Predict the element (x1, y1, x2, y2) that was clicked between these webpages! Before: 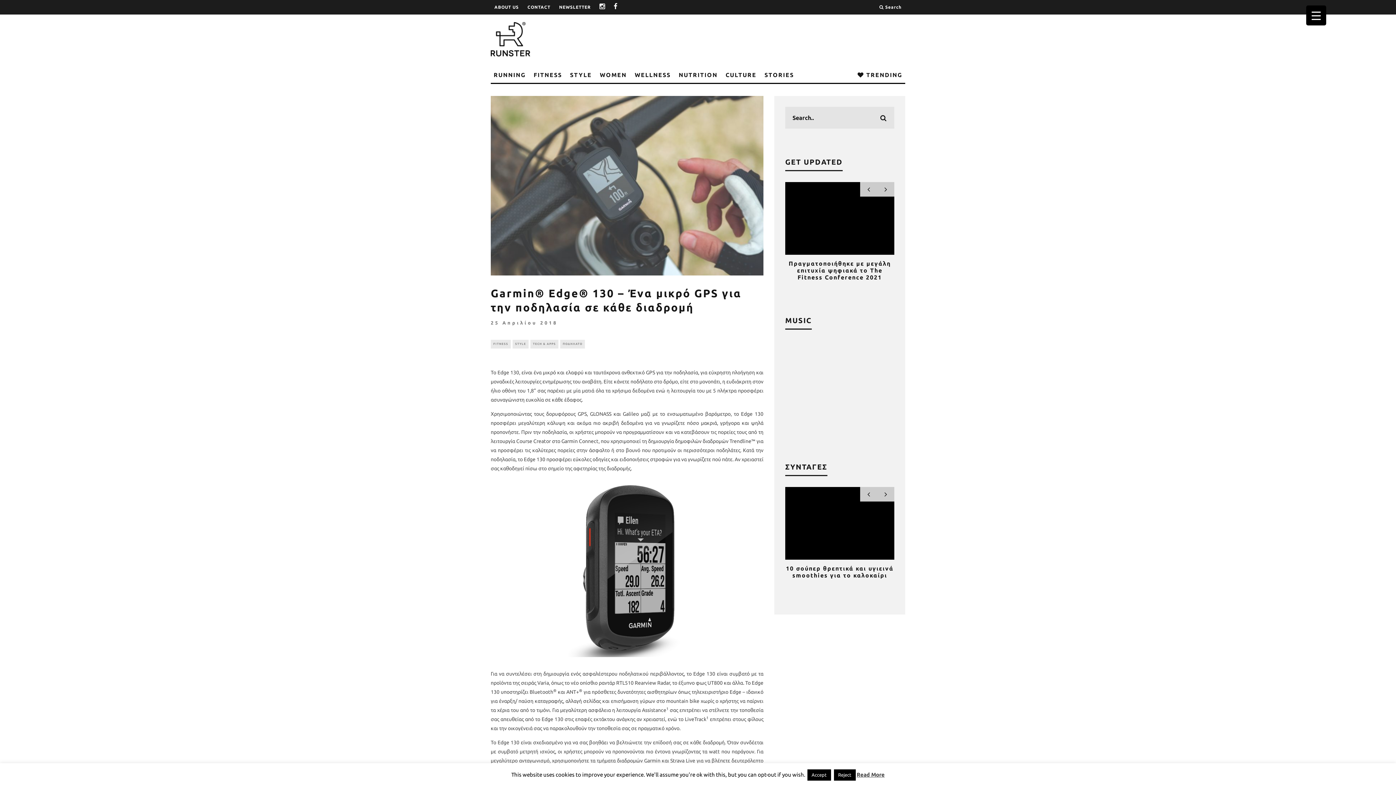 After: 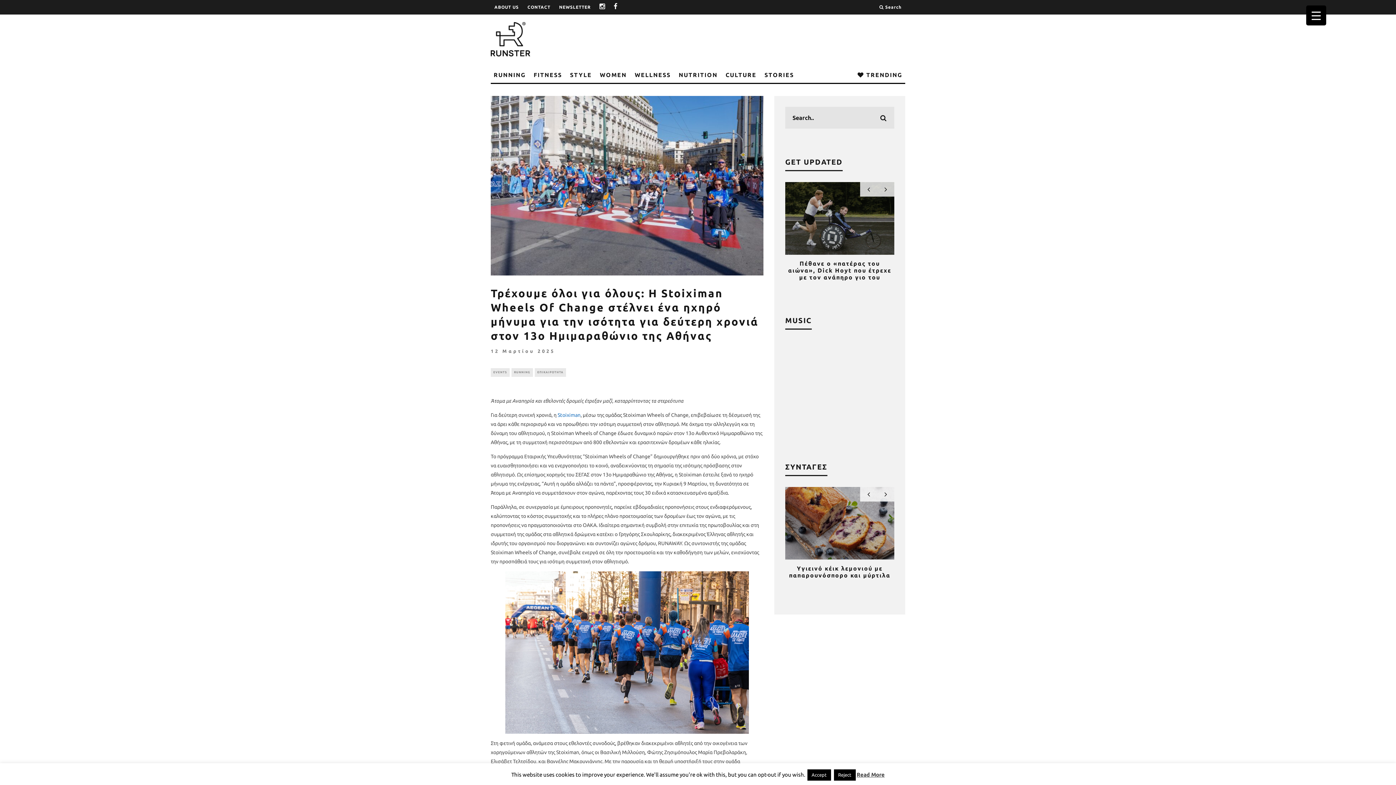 Action: bbox: (785, 250, 894, 255)